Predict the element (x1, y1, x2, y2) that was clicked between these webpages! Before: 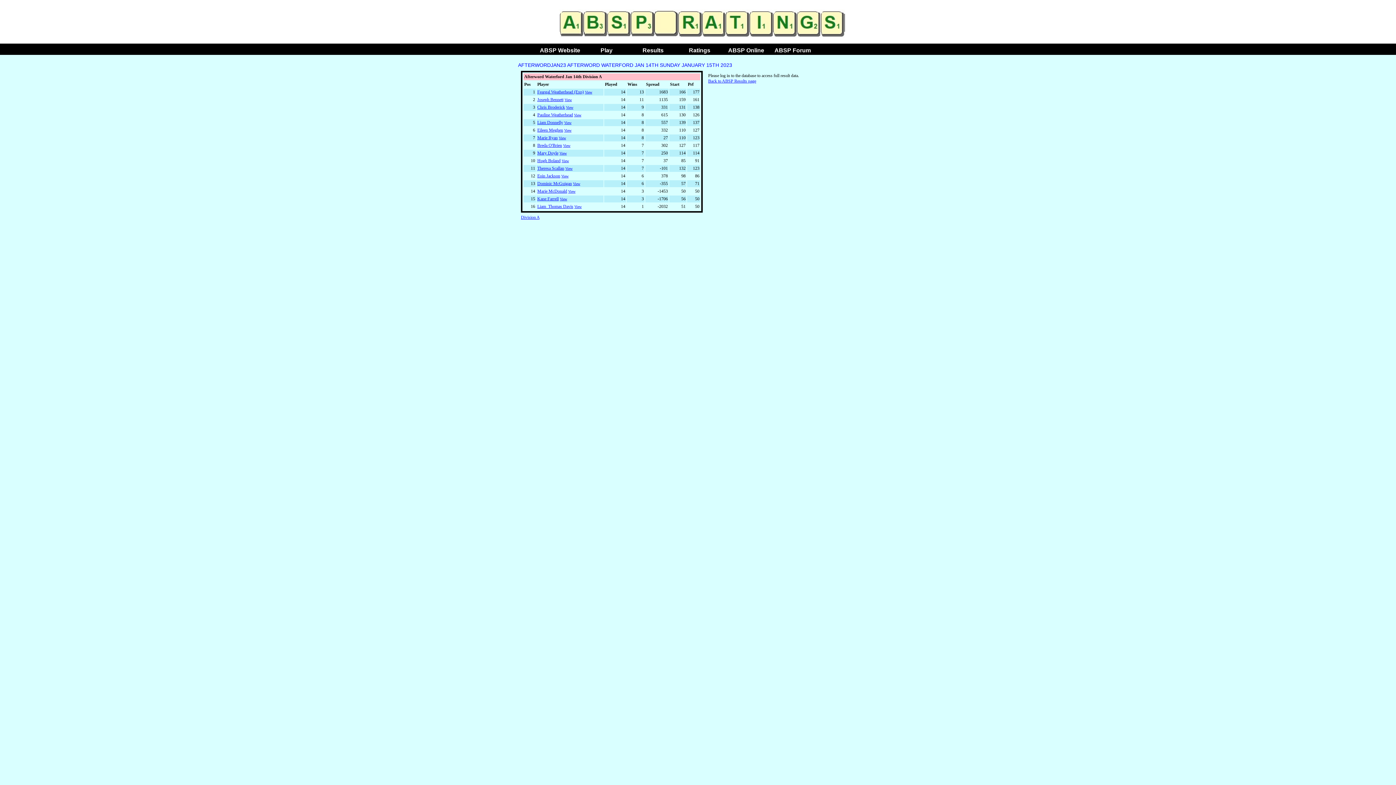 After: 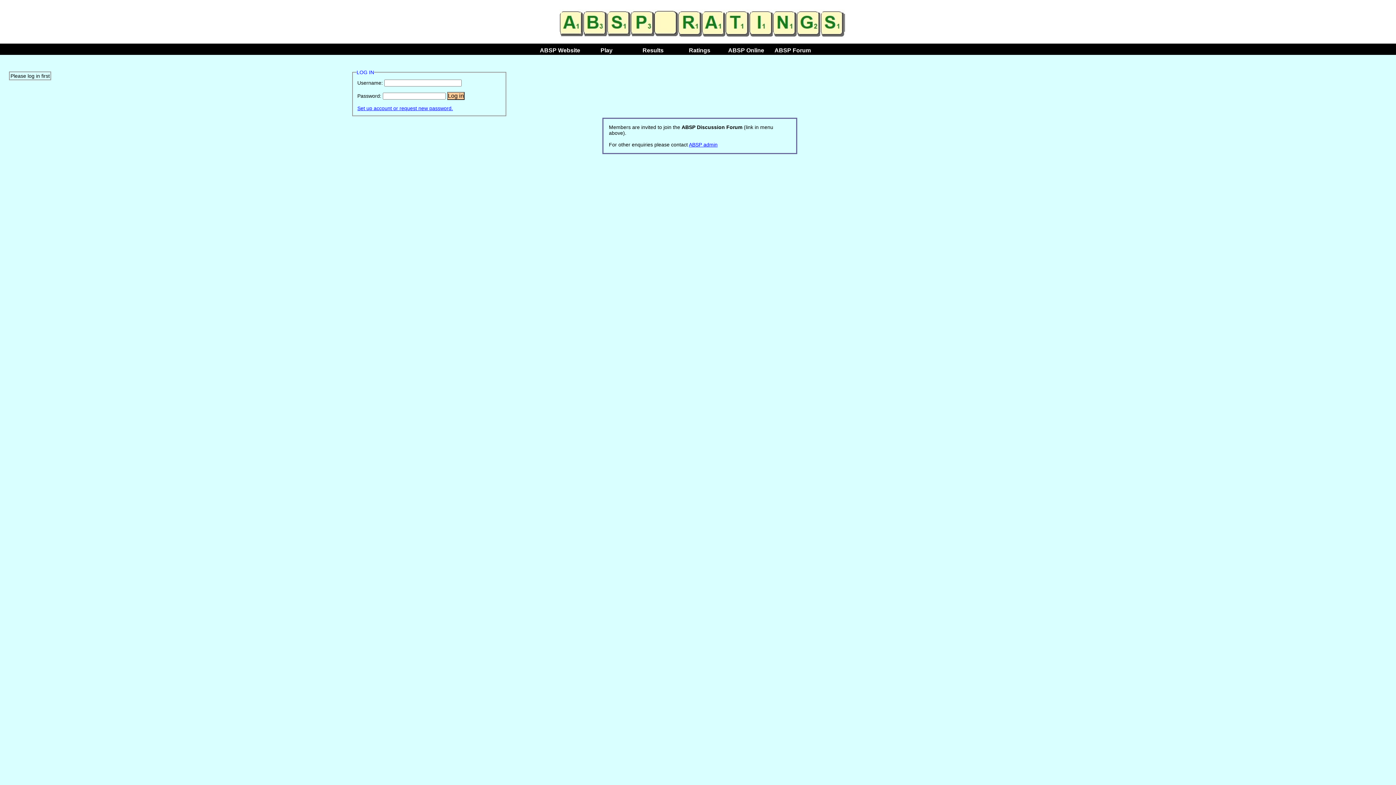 Action: bbox: (564, 127, 571, 132) label: View